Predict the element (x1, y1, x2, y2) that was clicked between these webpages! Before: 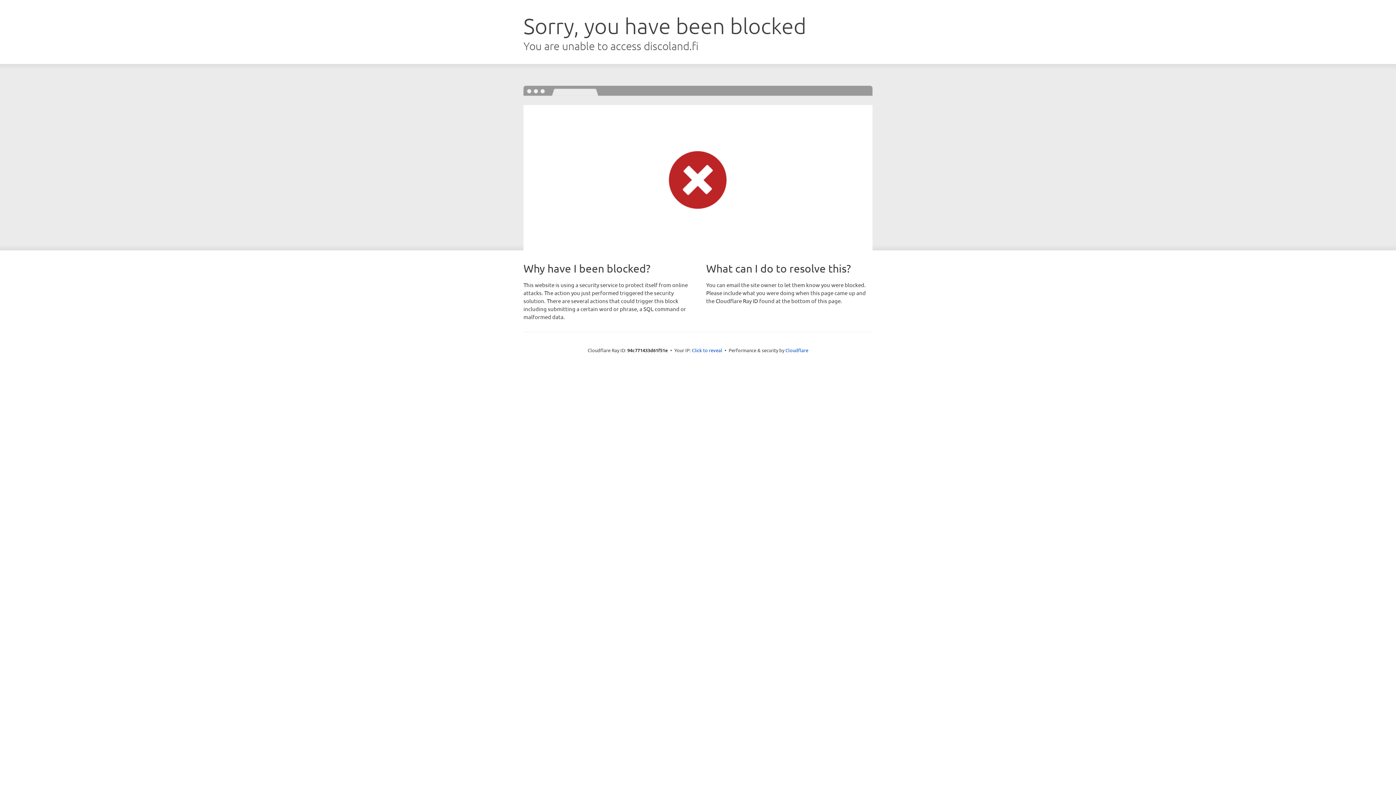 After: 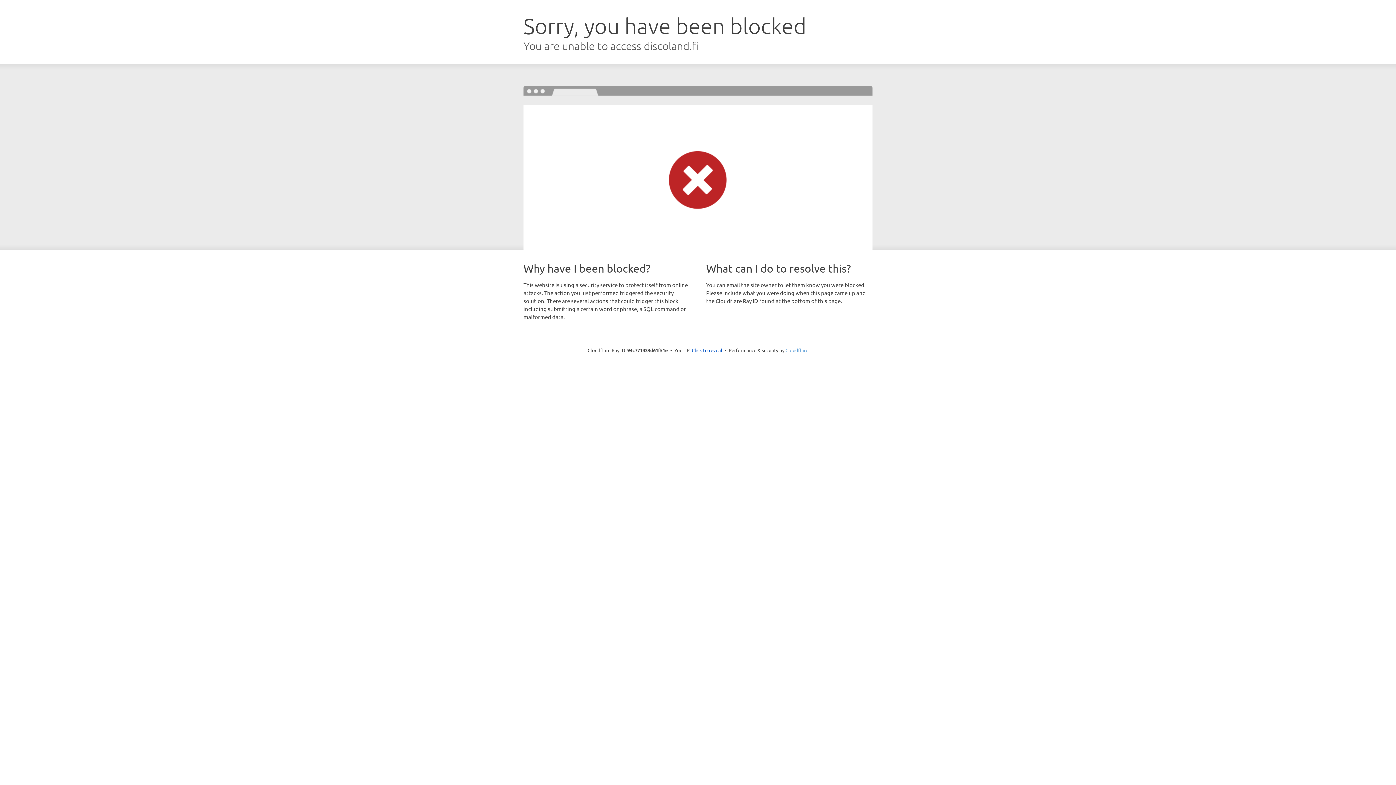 Action: bbox: (785, 347, 808, 353) label: Cloudflare